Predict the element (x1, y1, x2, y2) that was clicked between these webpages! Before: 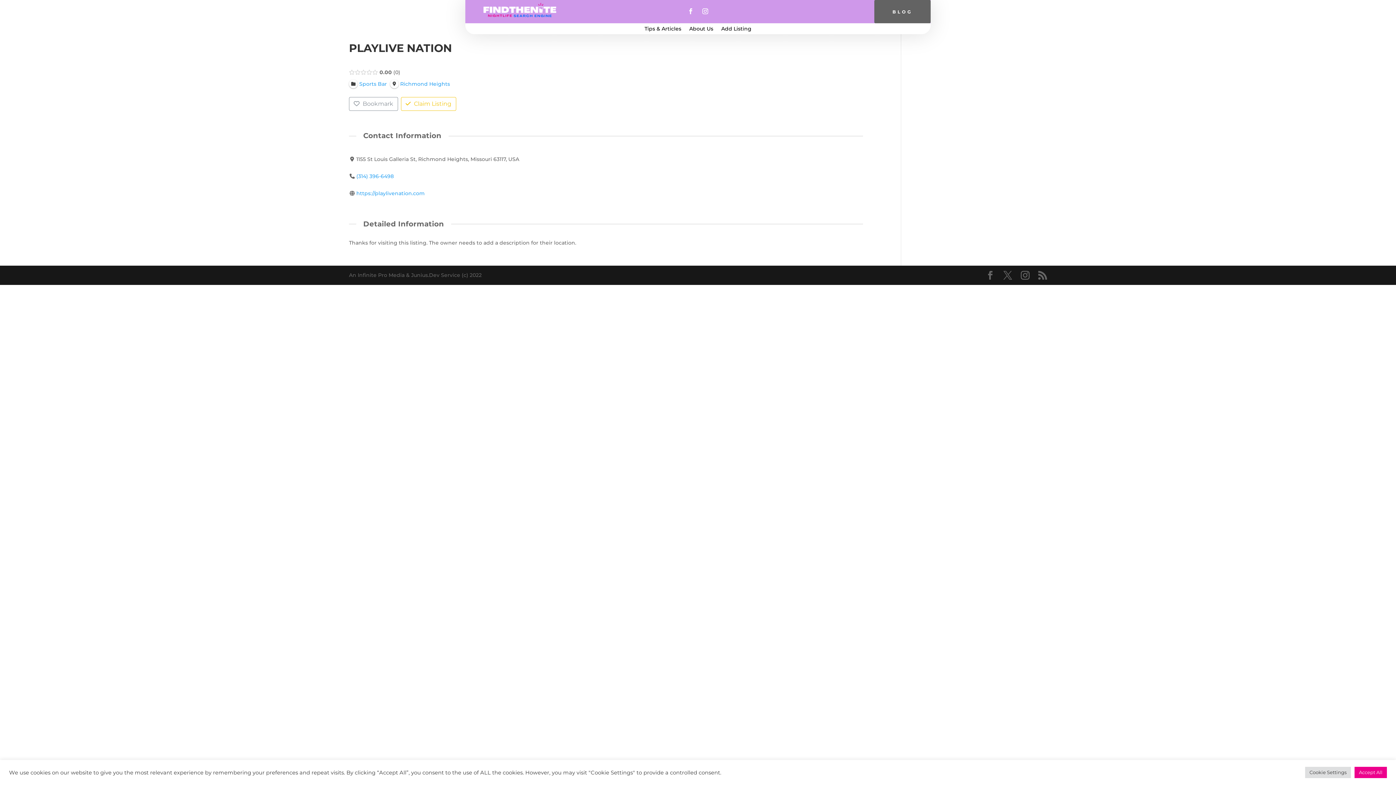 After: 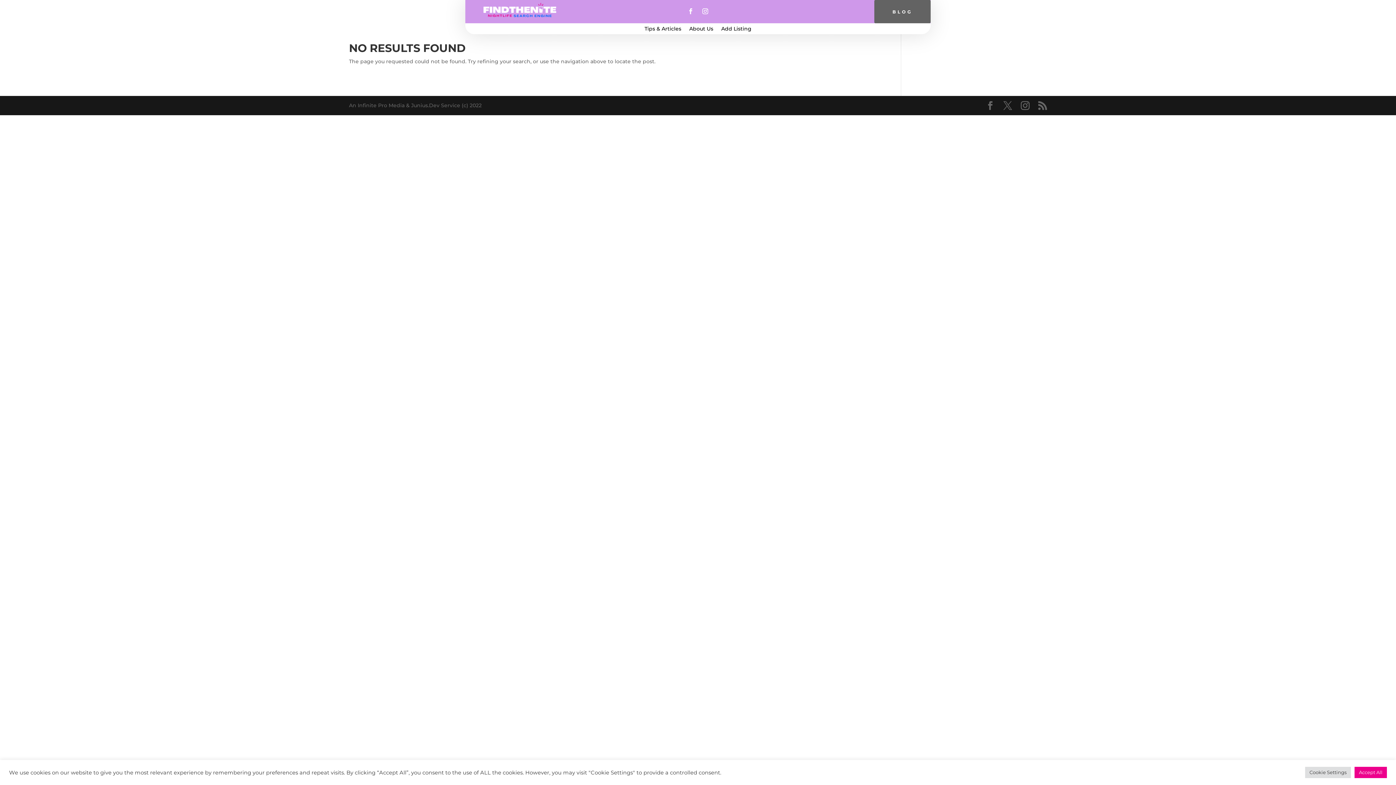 Action: bbox: (874, 0, 930, 23) label: BLOG